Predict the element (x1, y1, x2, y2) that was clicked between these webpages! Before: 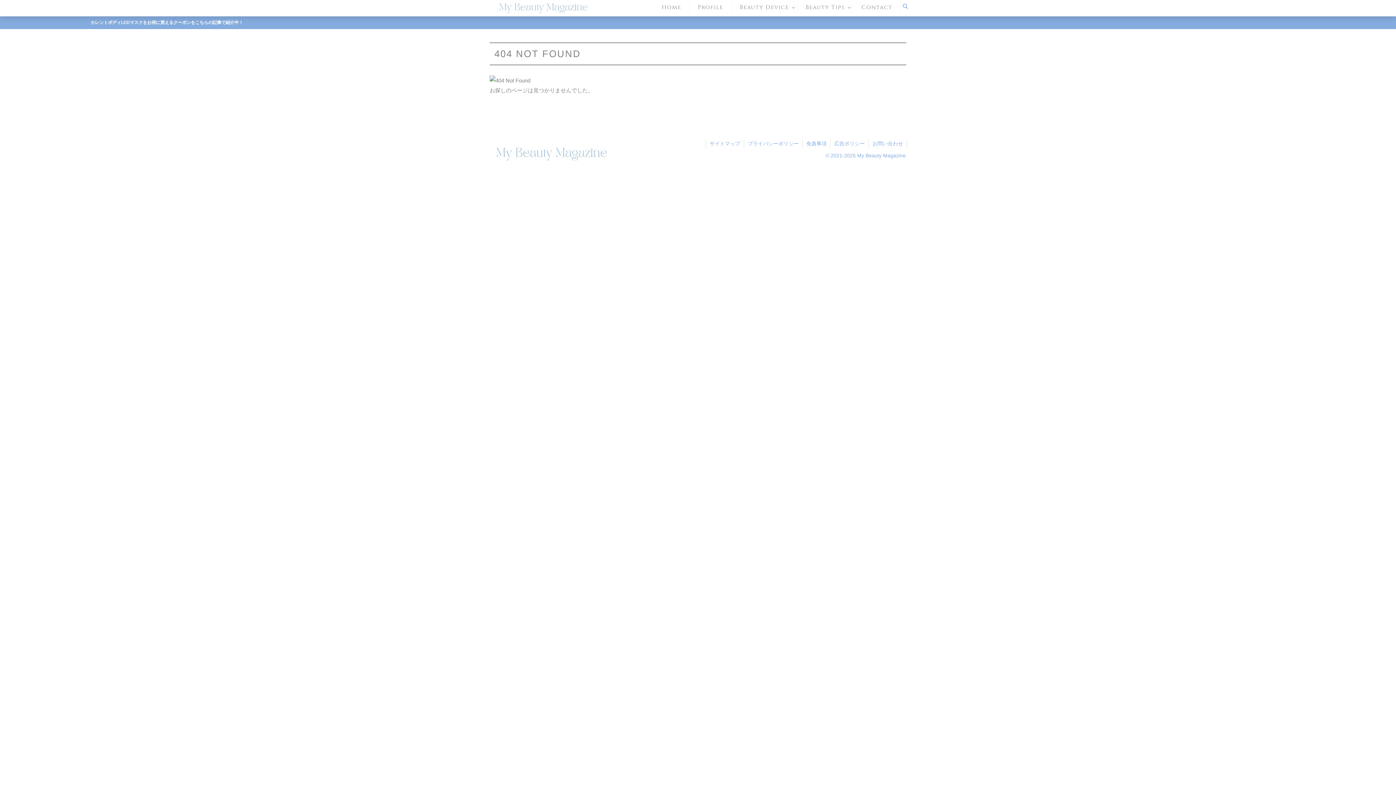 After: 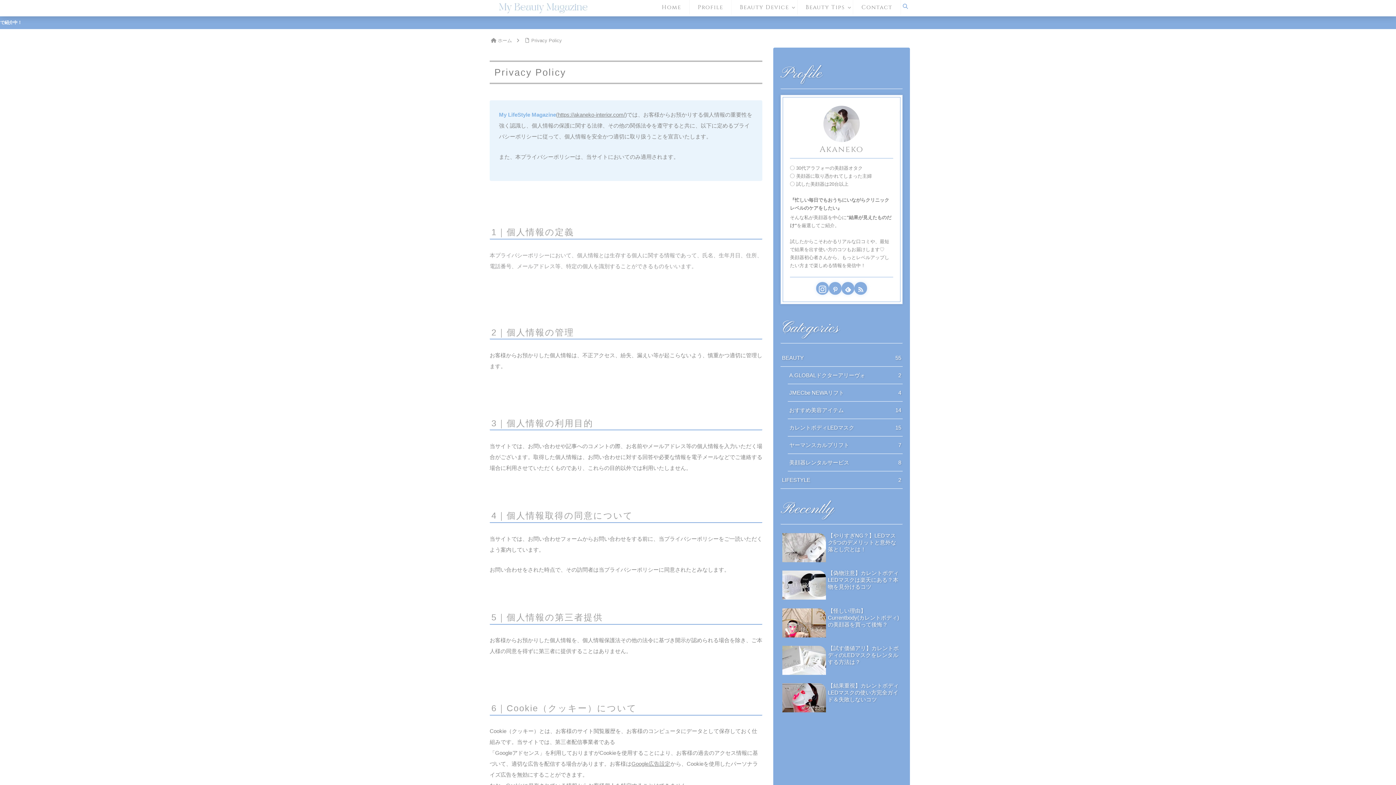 Action: bbox: (744, 139, 802, 148) label: プライバシーポリシー